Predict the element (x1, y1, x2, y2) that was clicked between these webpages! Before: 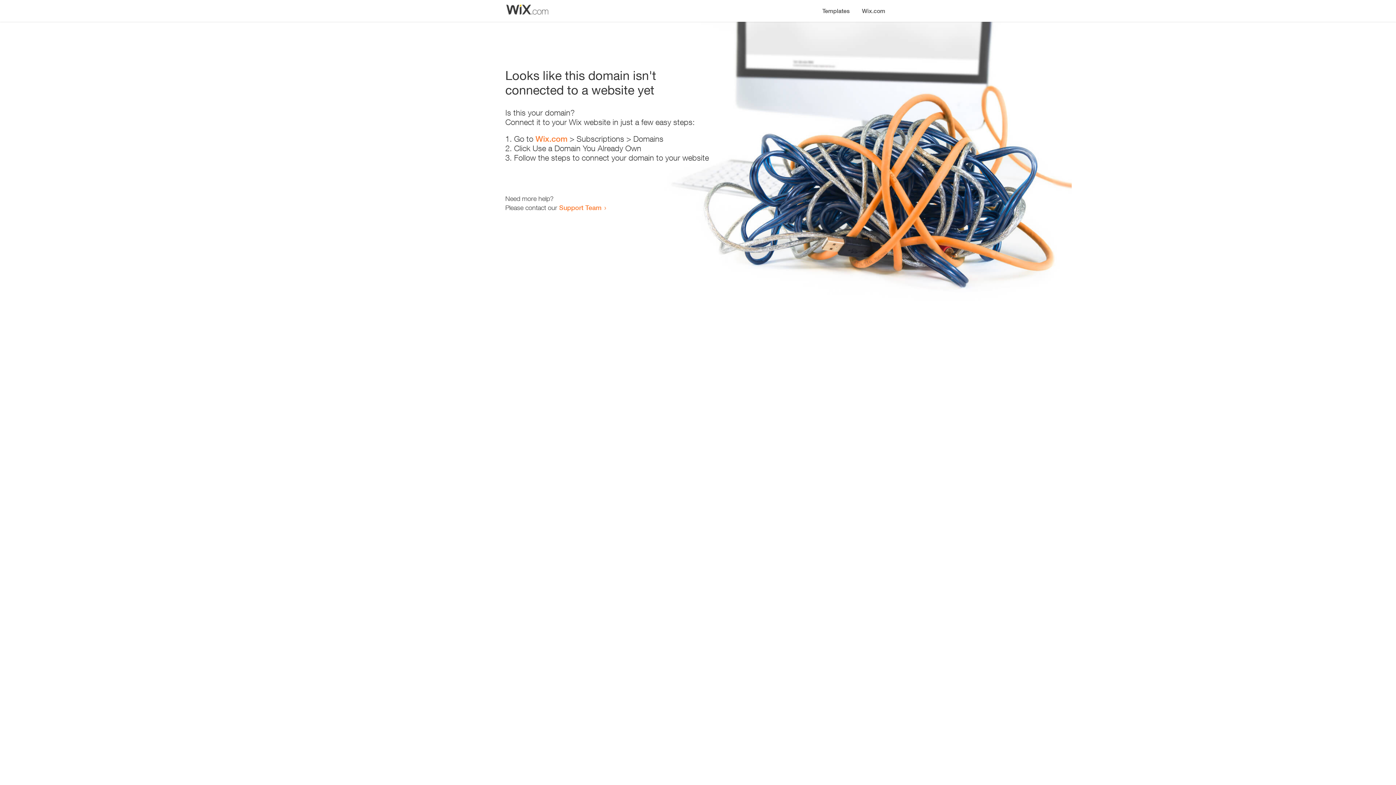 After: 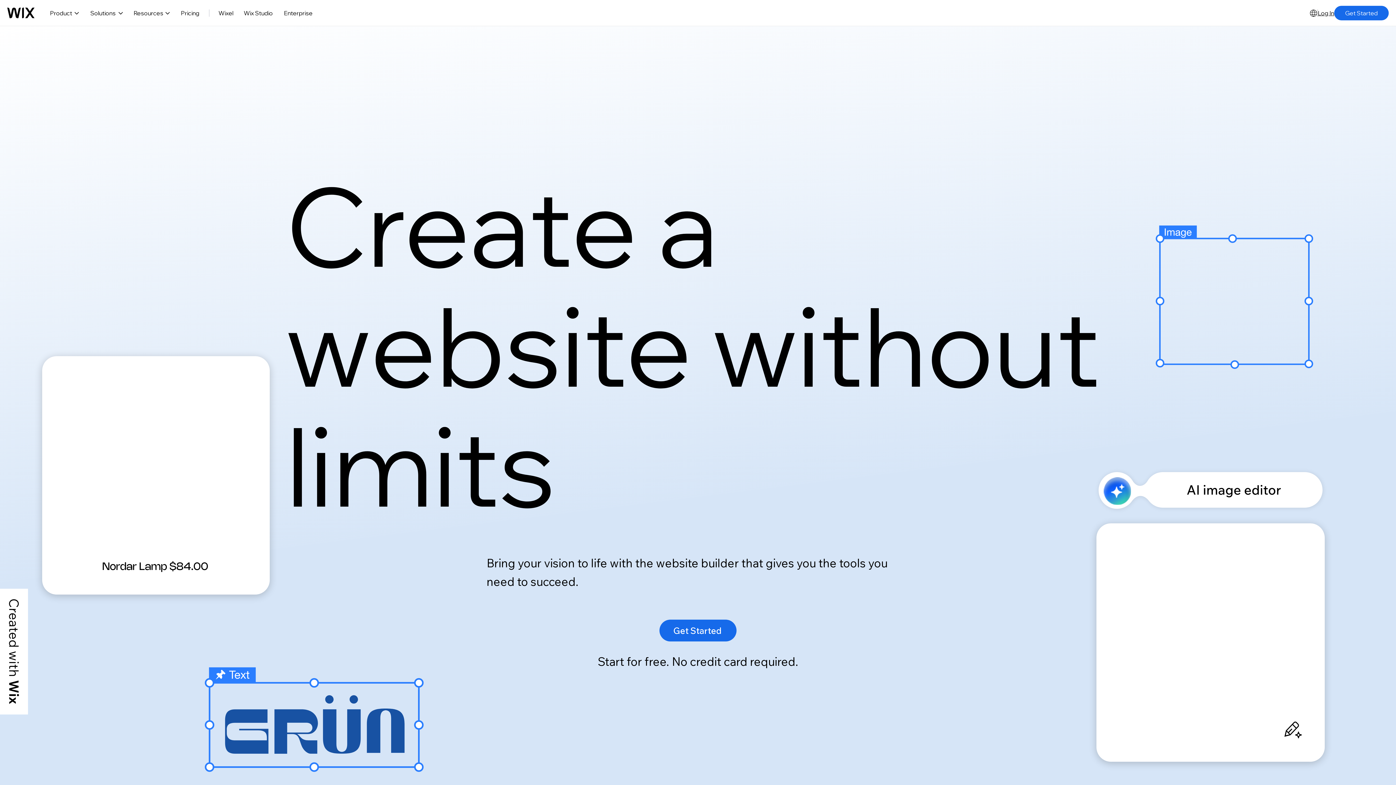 Action: bbox: (535, 134, 567, 143) label: Wix.com